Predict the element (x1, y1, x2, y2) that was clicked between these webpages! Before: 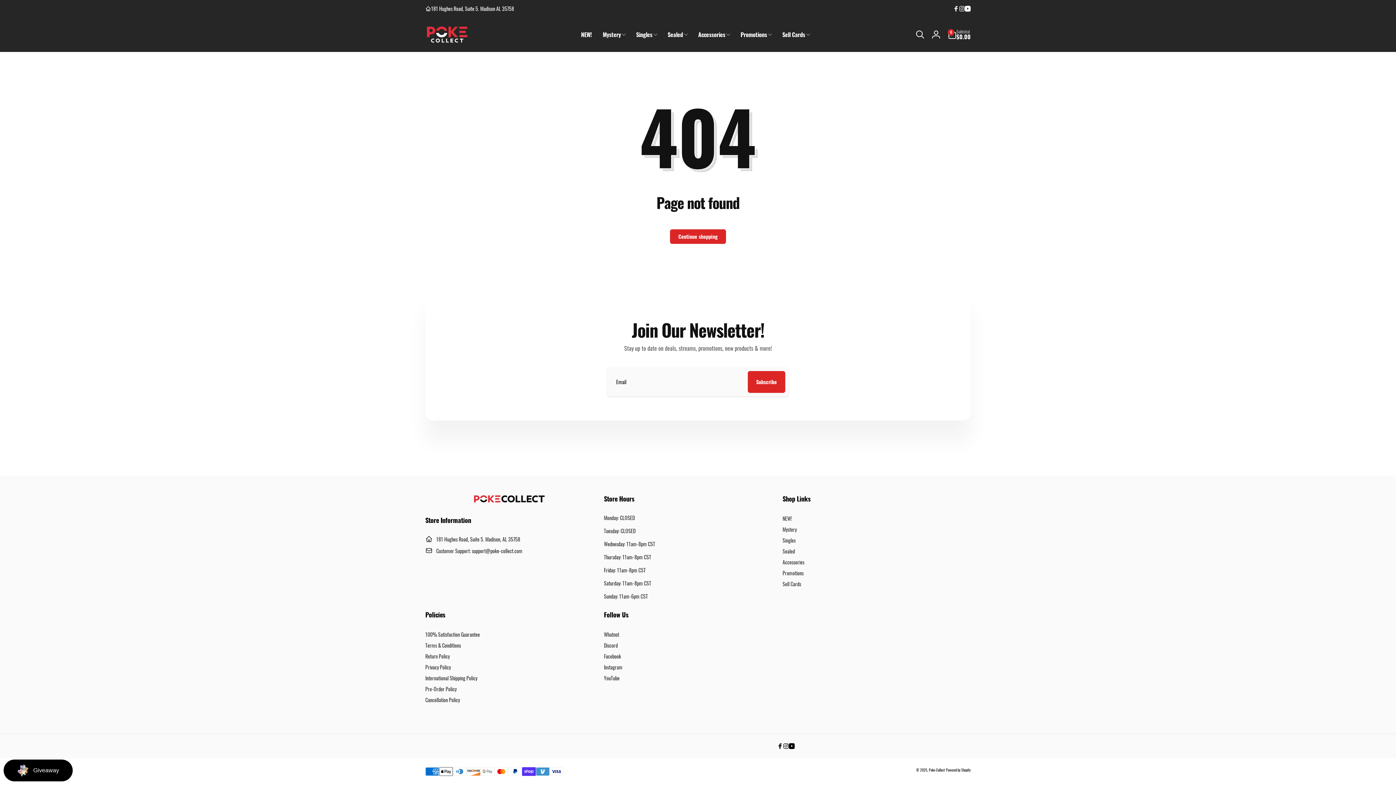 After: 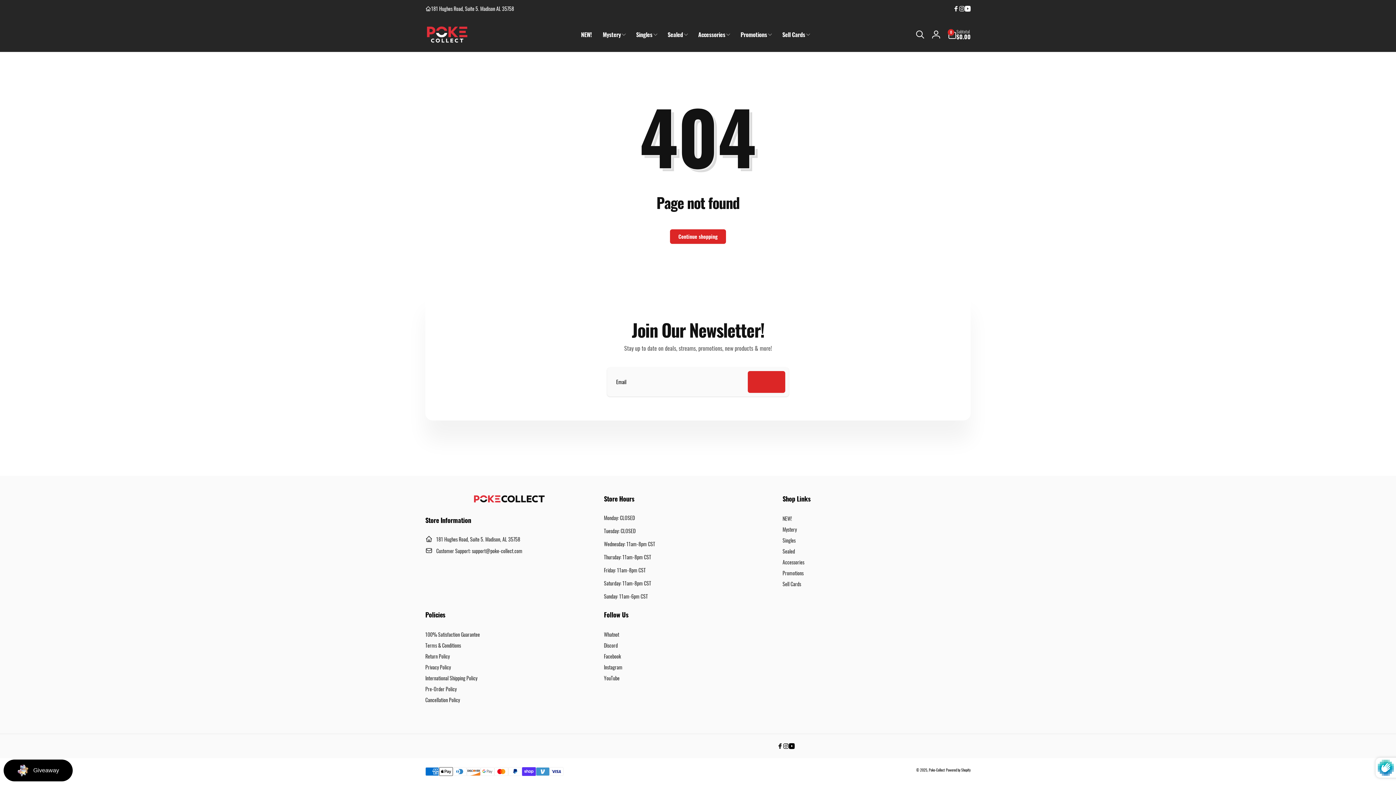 Action: bbox: (748, 371, 785, 393) label: Subscribe